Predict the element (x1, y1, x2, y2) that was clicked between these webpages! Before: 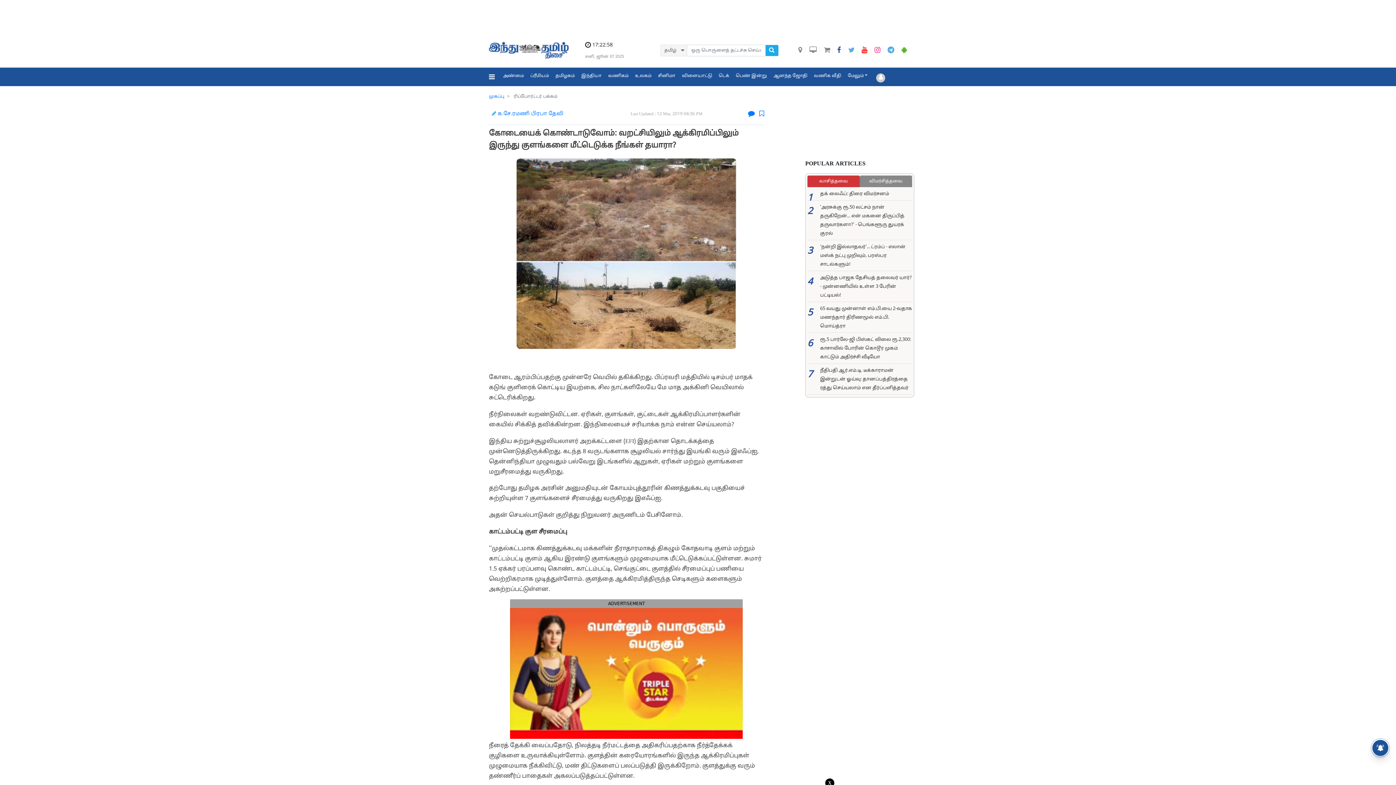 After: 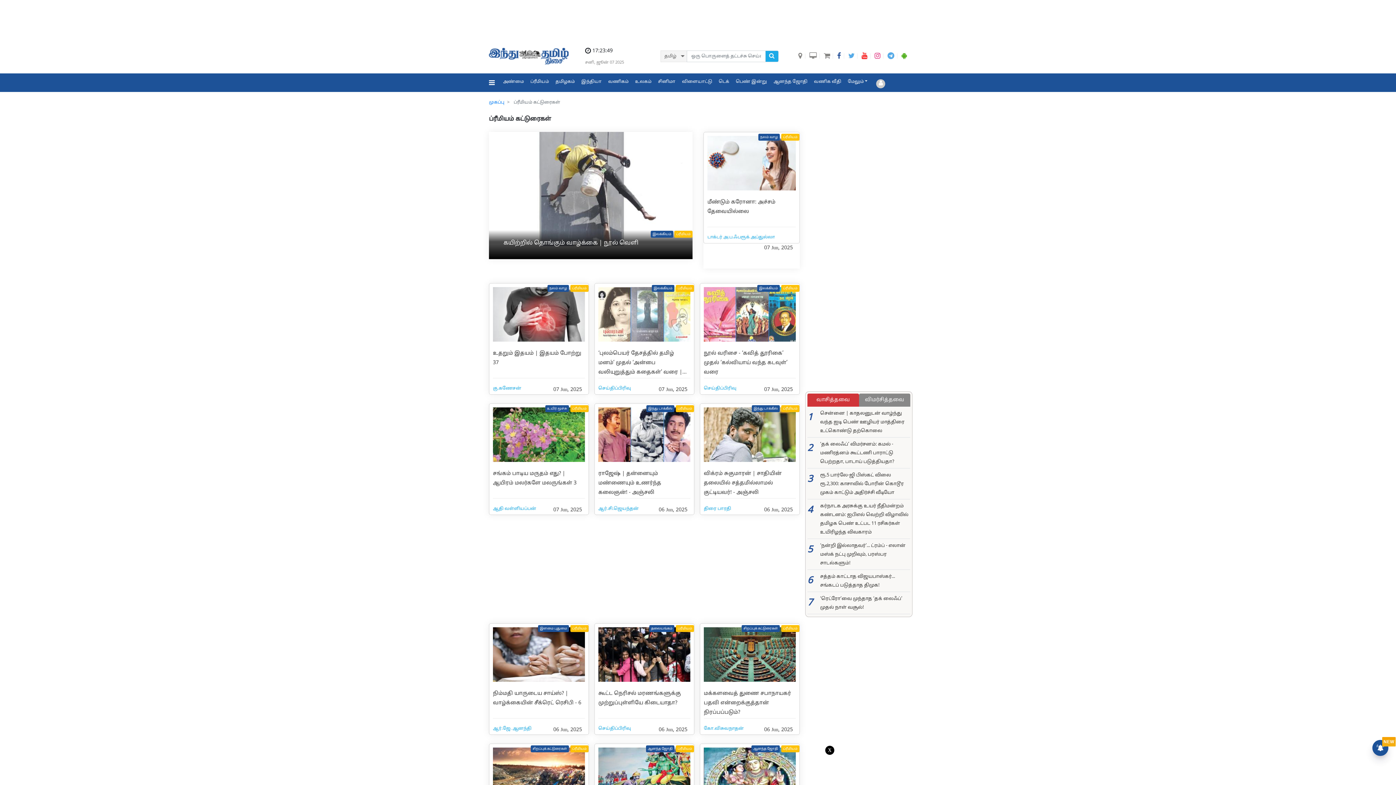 Action: bbox: (527, 67, 552, 84) label: ப்ரீமியம்